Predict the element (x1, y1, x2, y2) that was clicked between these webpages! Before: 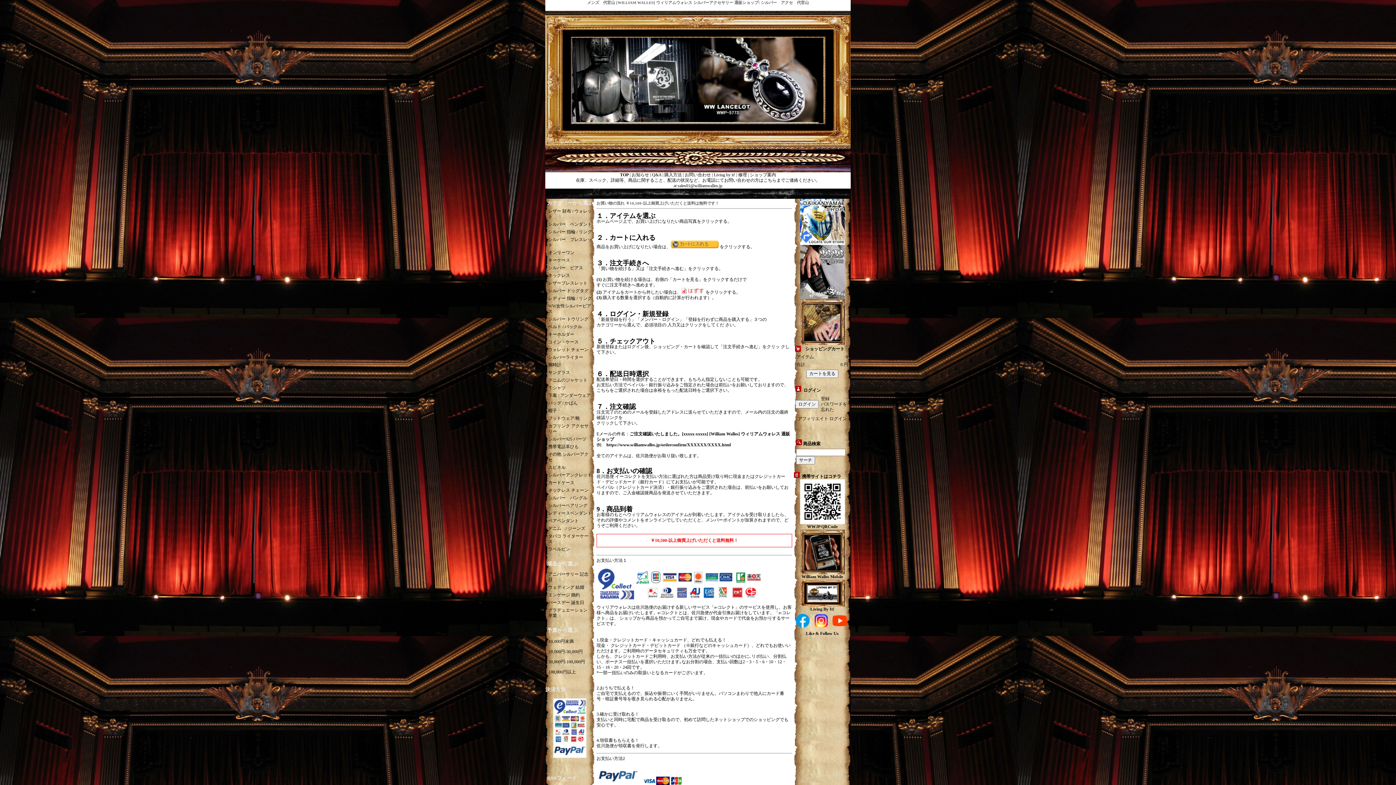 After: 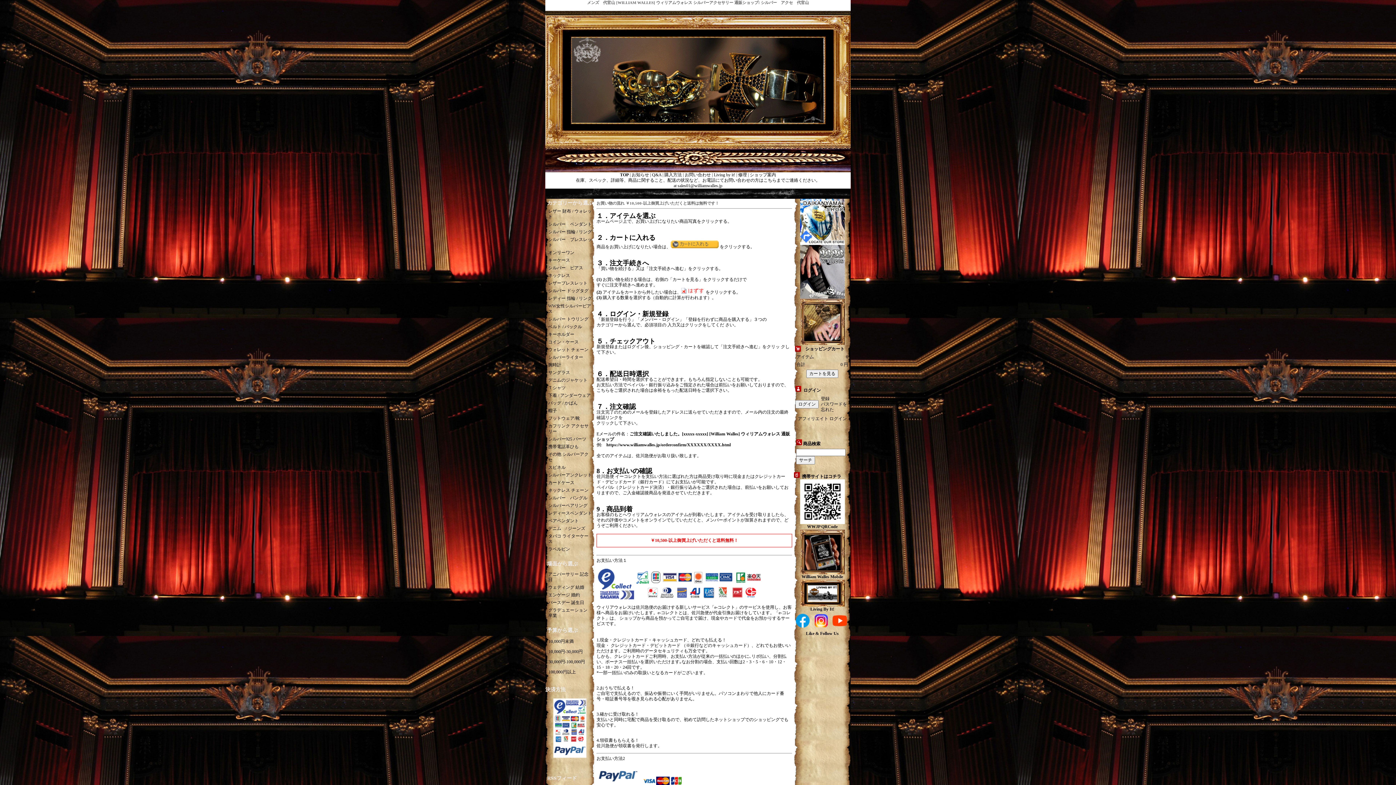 Action: label: 購入方法 bbox: (664, 172, 682, 177)